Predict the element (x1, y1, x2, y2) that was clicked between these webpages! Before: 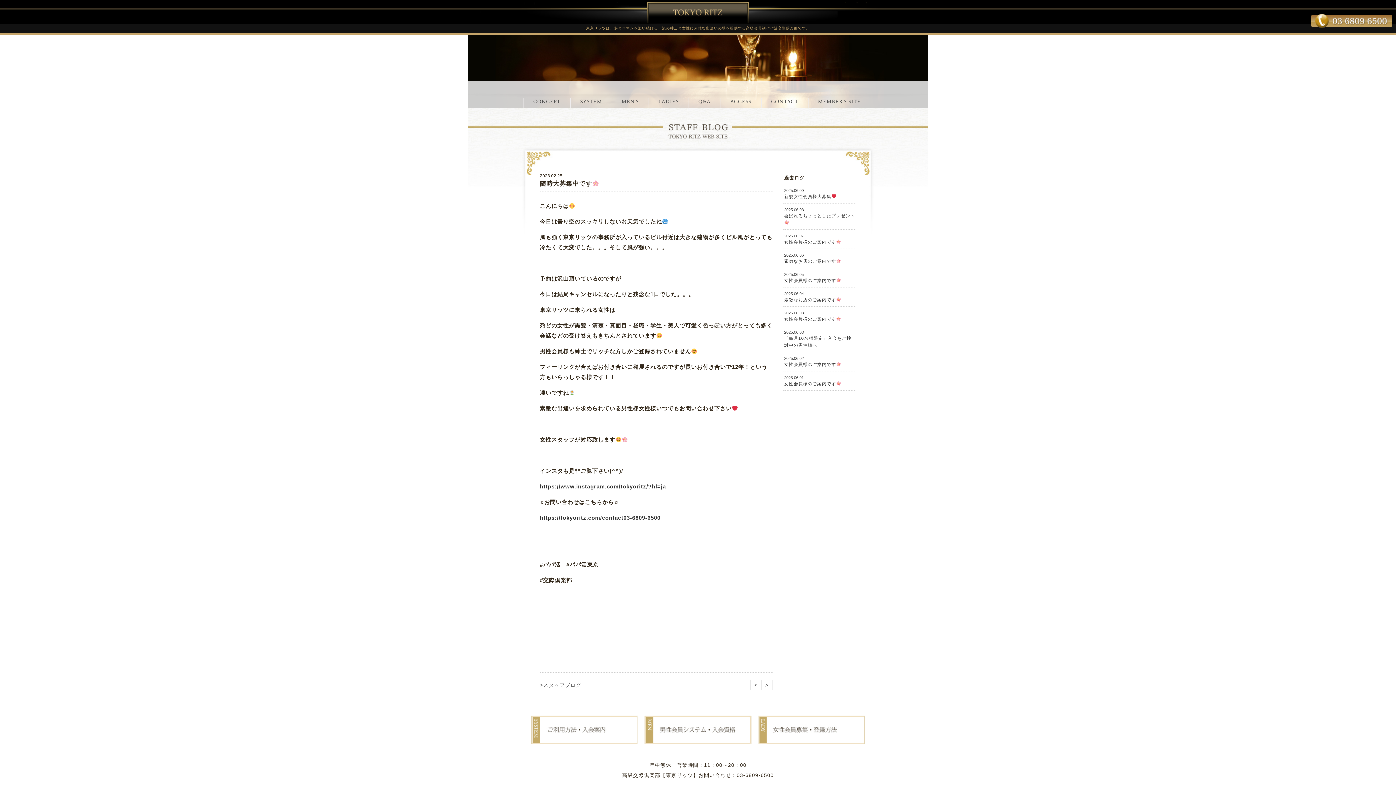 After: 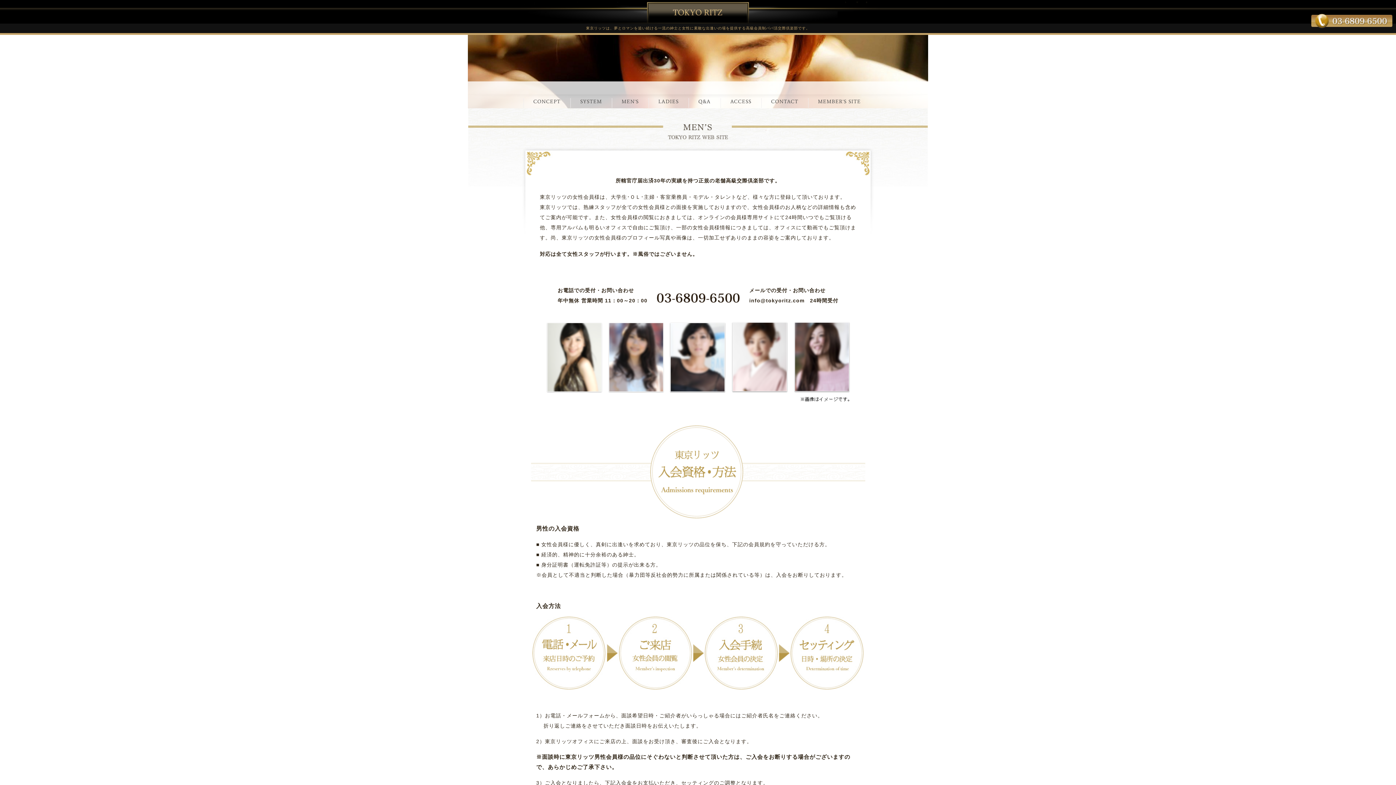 Action: bbox: (644, 736, 751, 742)